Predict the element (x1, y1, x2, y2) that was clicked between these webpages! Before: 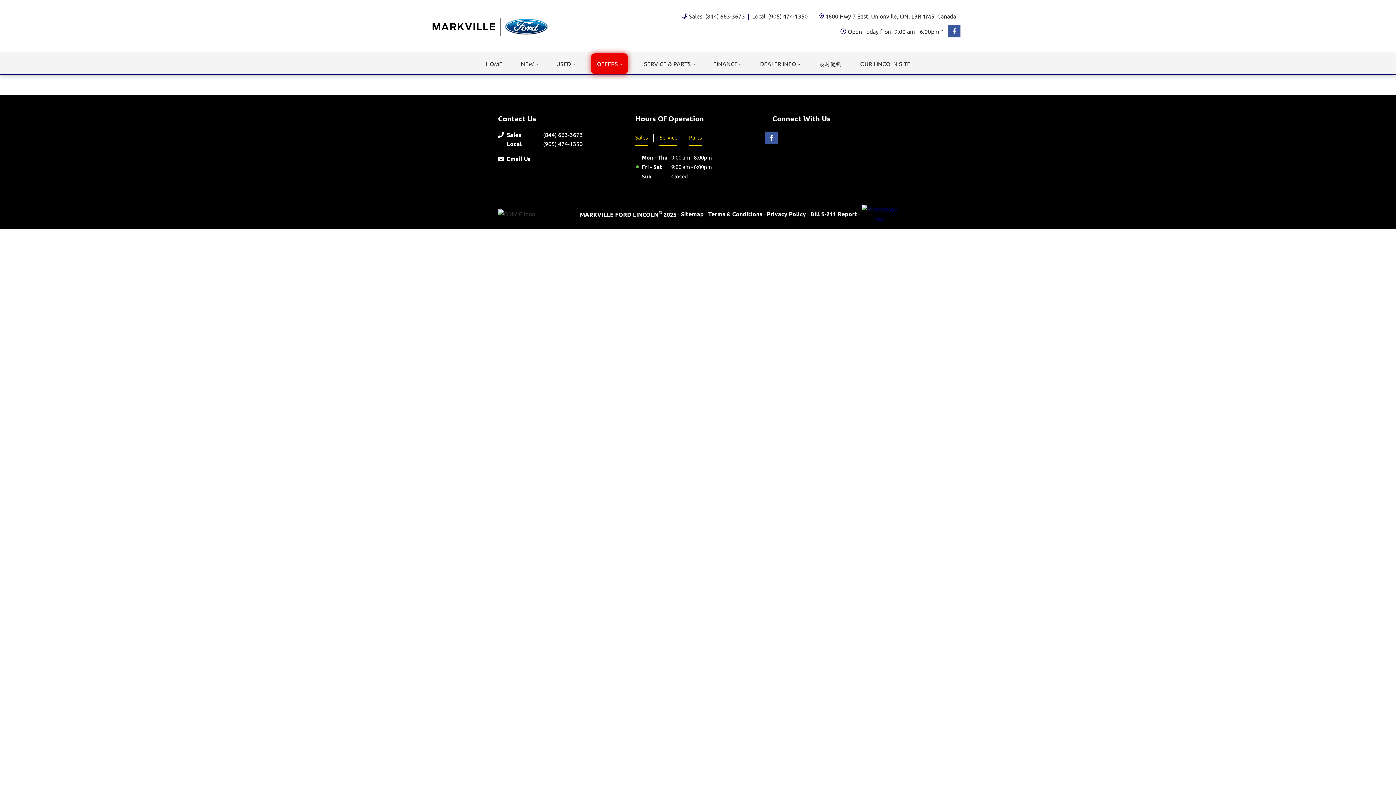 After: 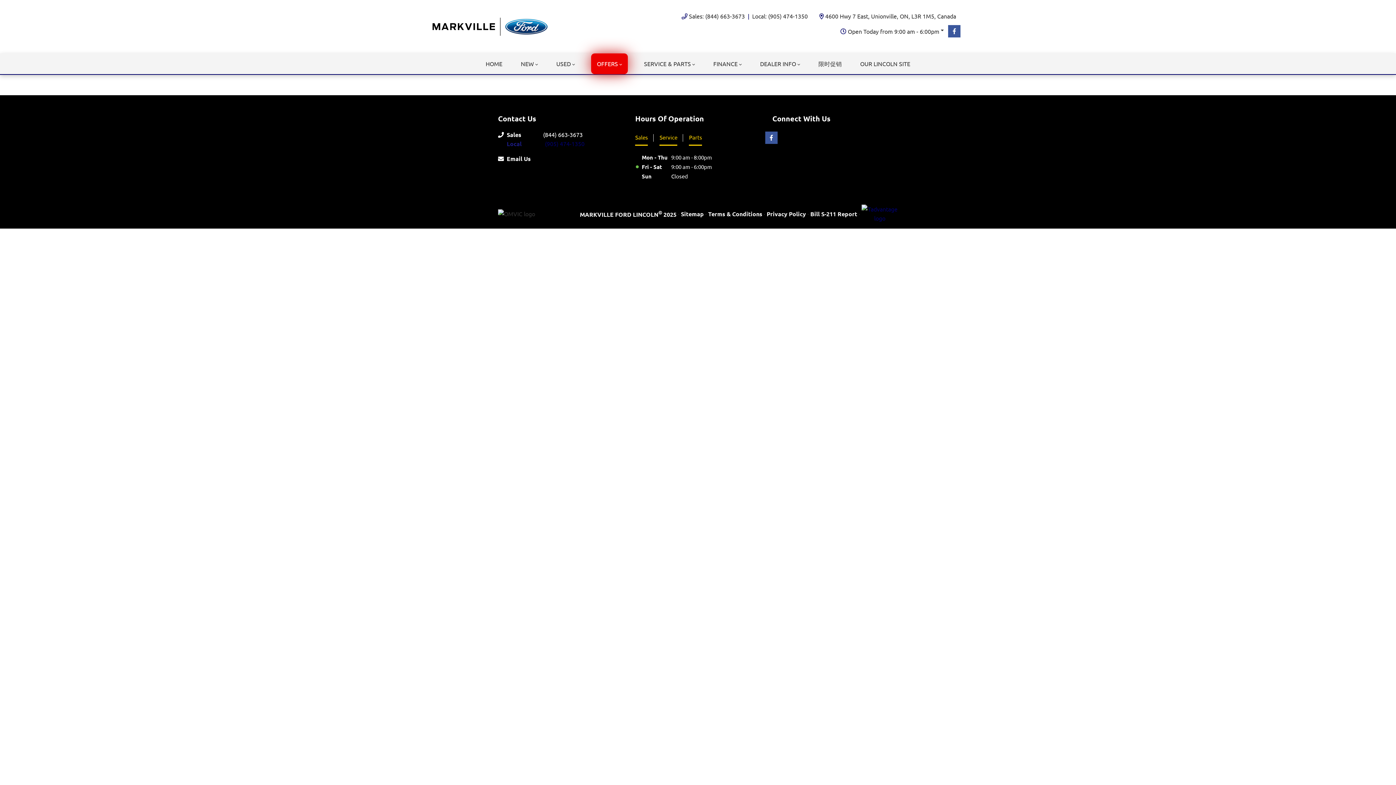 Action: label: Local
(905) 474-1350 bbox: (506, 139, 623, 148)